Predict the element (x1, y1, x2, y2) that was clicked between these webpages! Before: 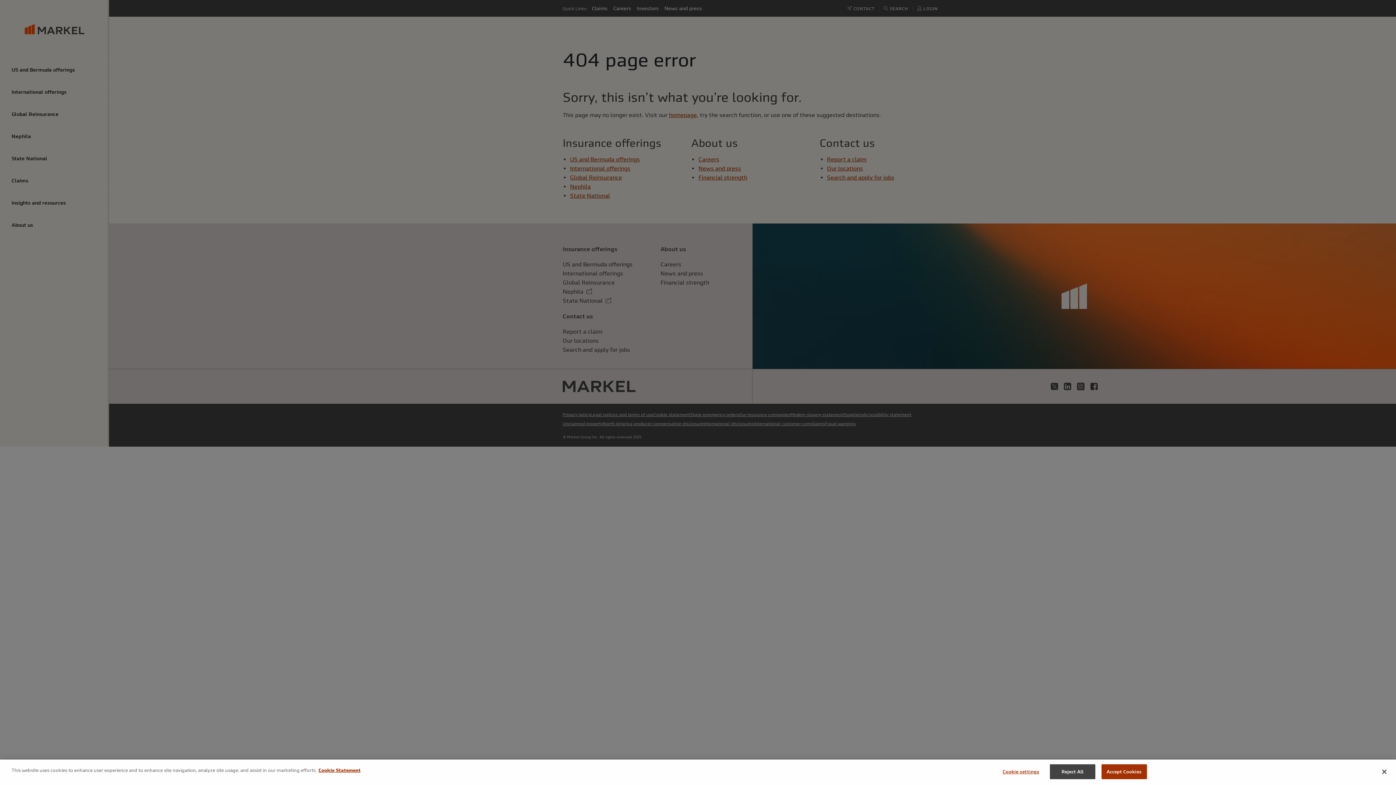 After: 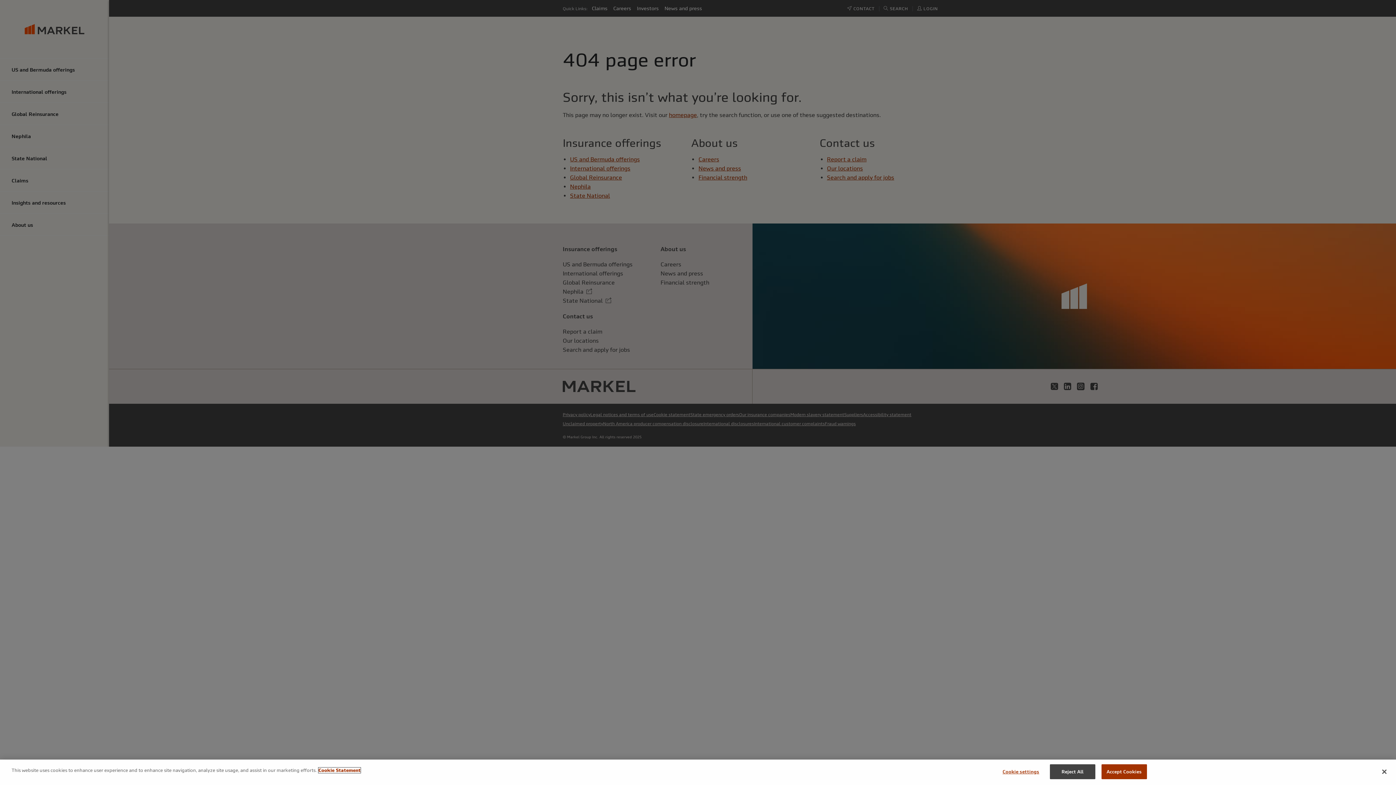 Action: bbox: (318, 768, 360, 773) label: Cookie Statement, opens in a new tab